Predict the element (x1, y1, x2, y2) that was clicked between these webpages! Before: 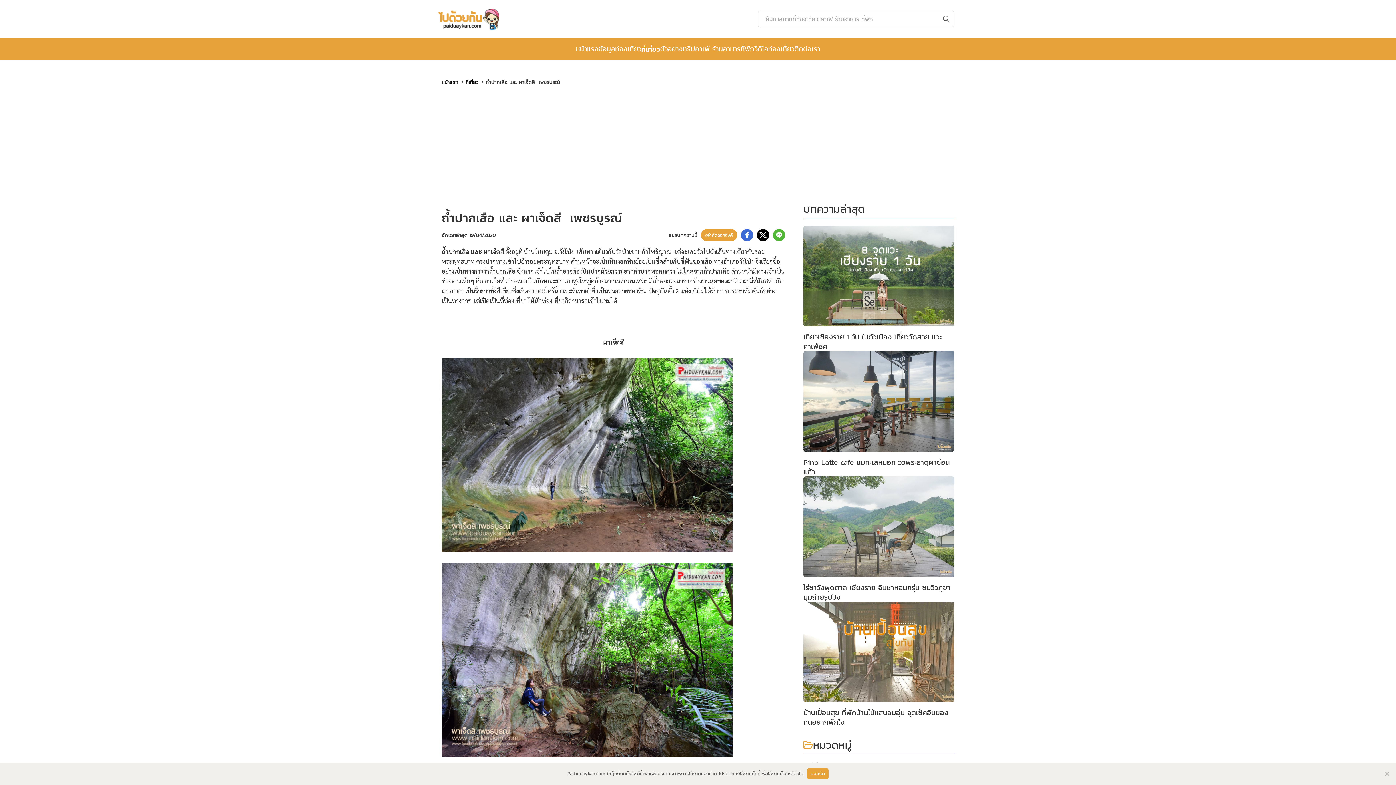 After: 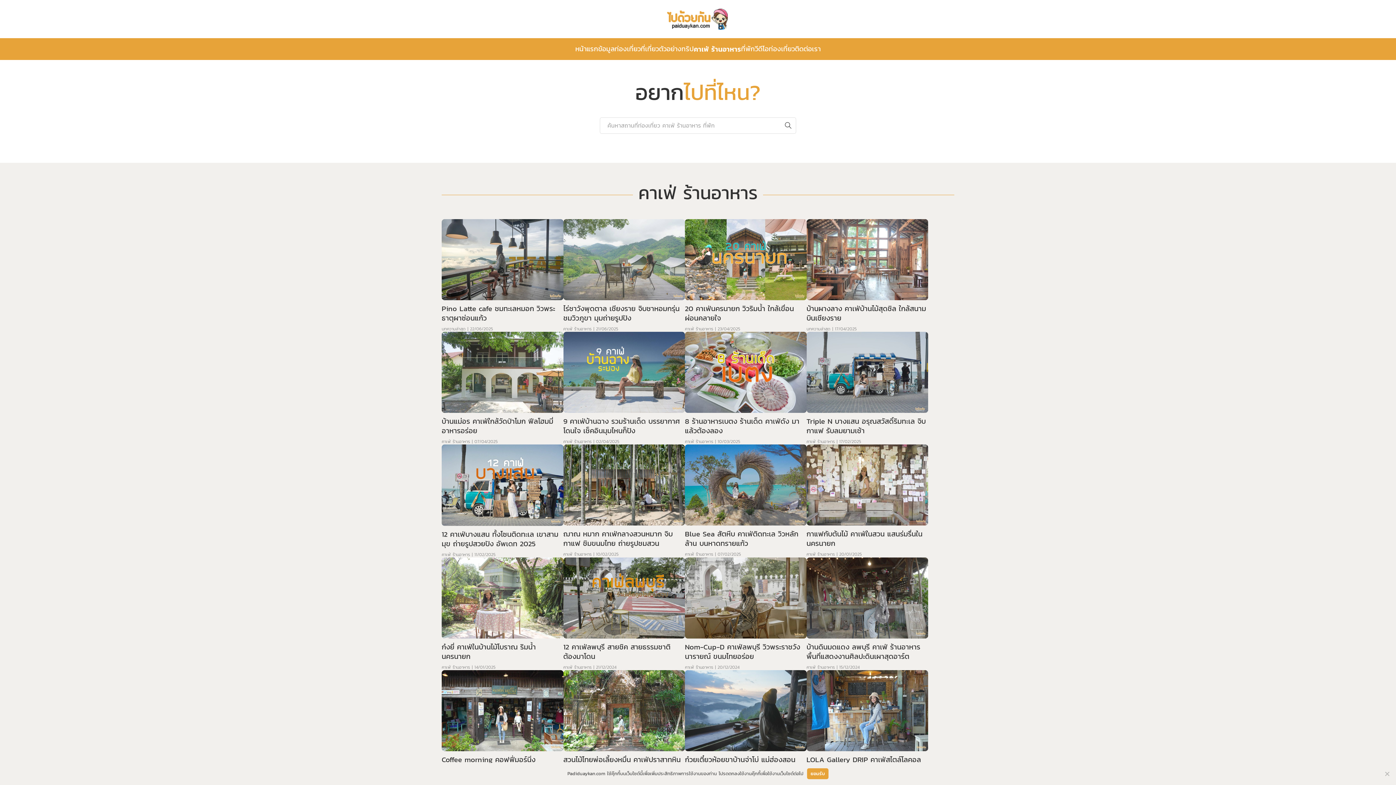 Action: bbox: (695, 44, 740, 53) label: คาเฟ่ ร้านอาหาร